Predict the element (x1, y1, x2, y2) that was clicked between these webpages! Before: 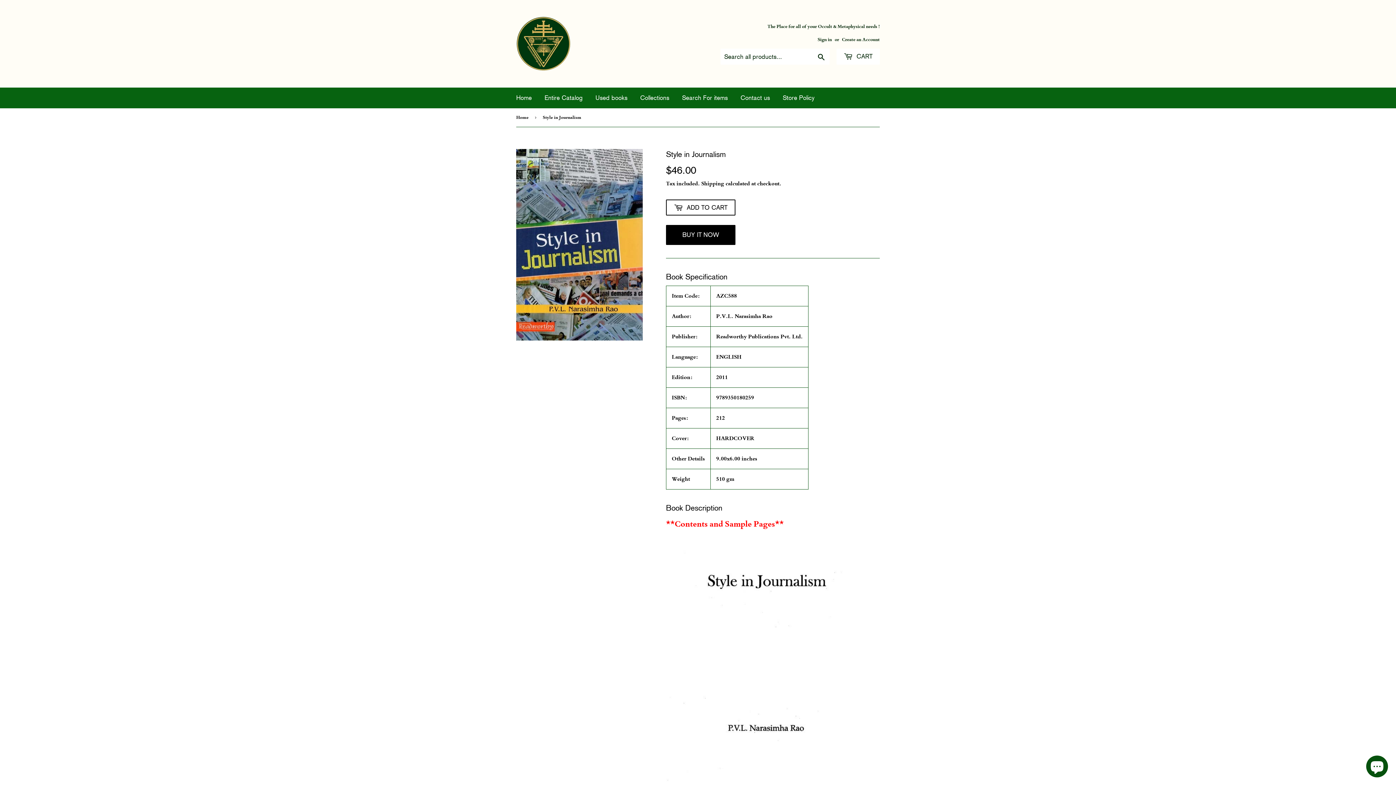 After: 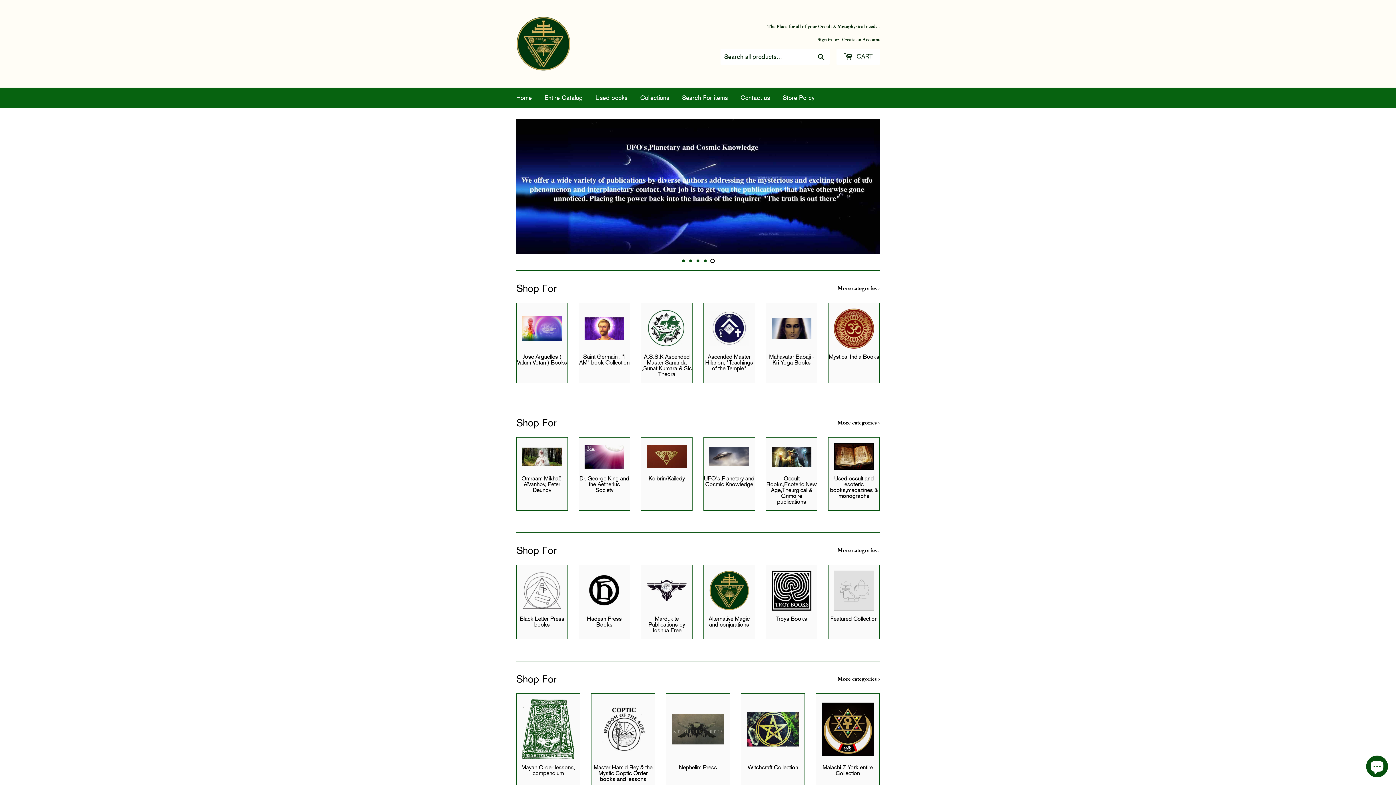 Action: bbox: (516, 16, 698, 71)